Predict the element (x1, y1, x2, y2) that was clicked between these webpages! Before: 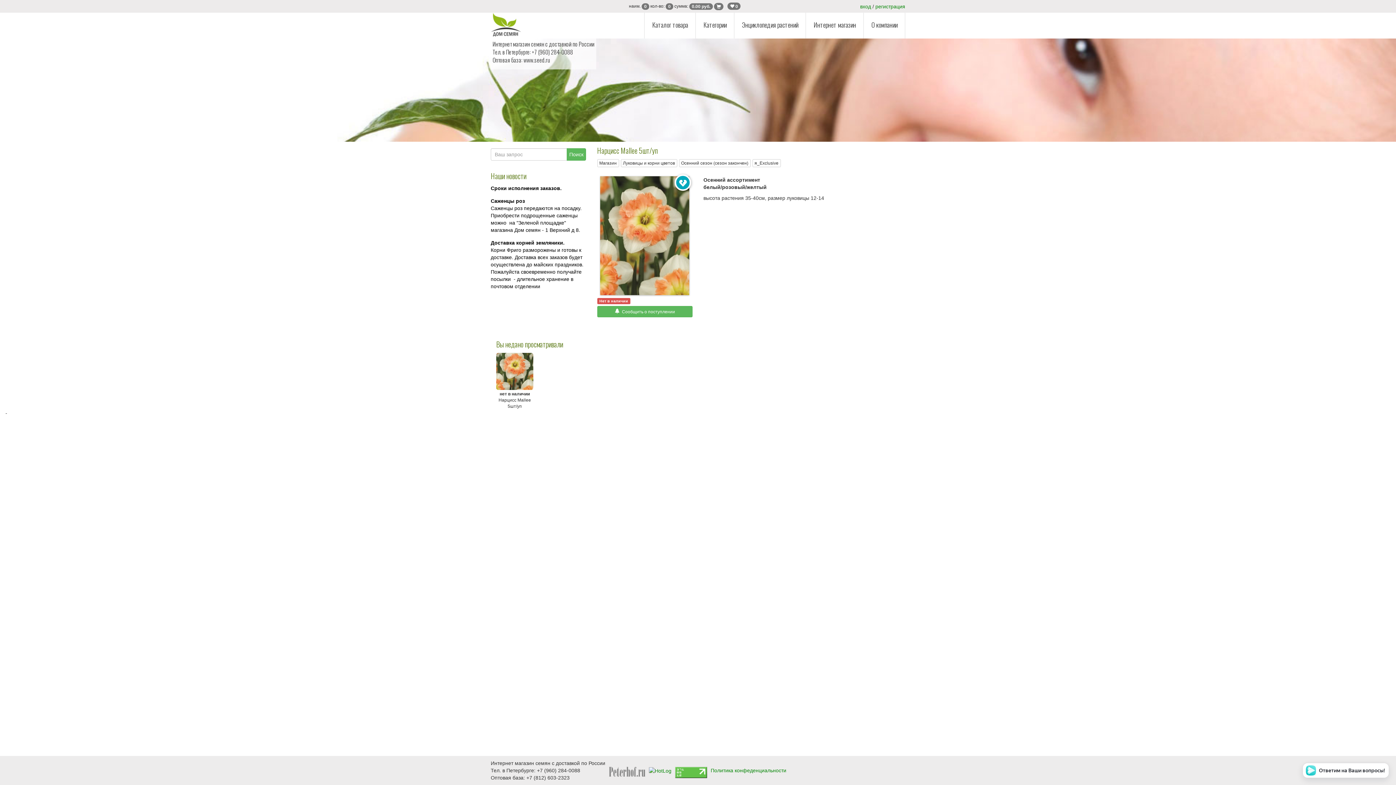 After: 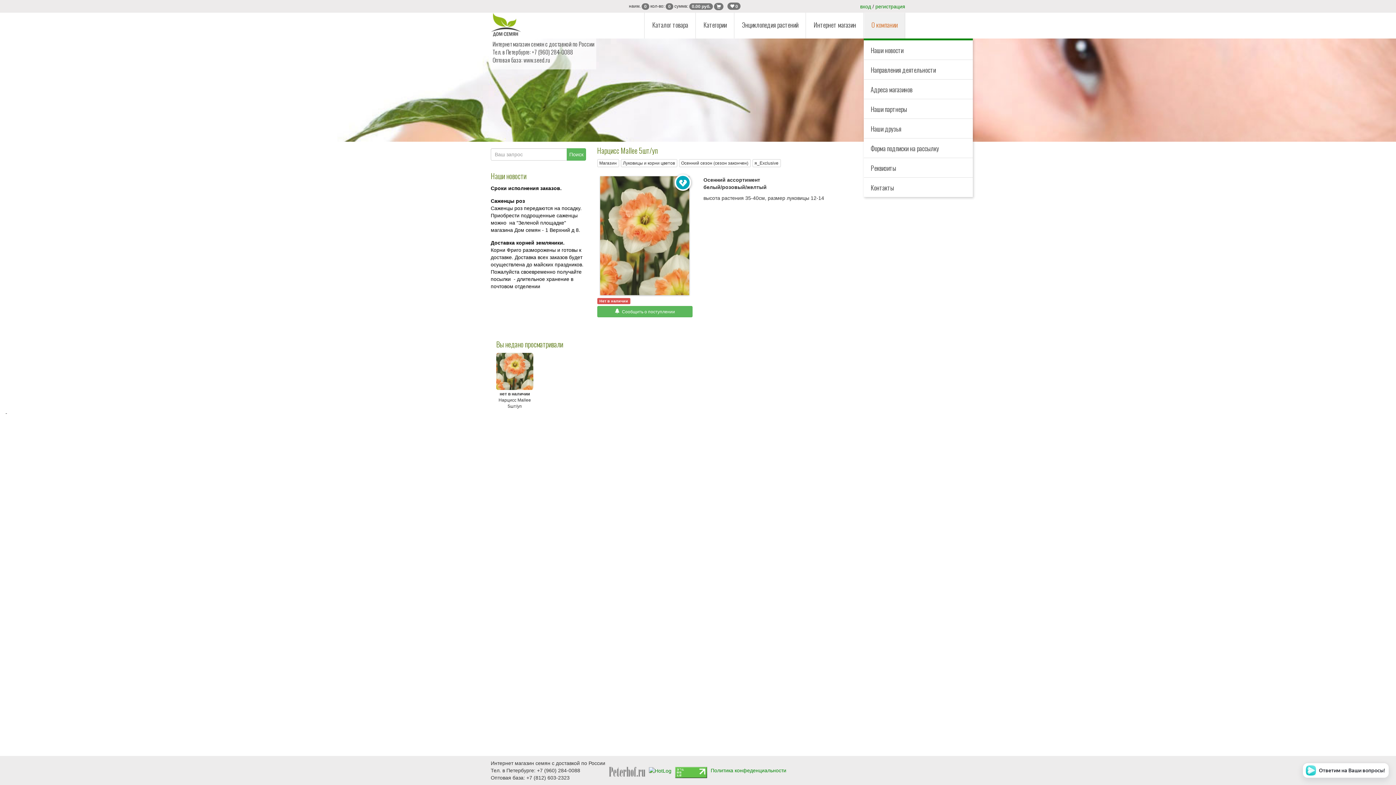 Action: label: О компании bbox: (864, 12, 905, 38)